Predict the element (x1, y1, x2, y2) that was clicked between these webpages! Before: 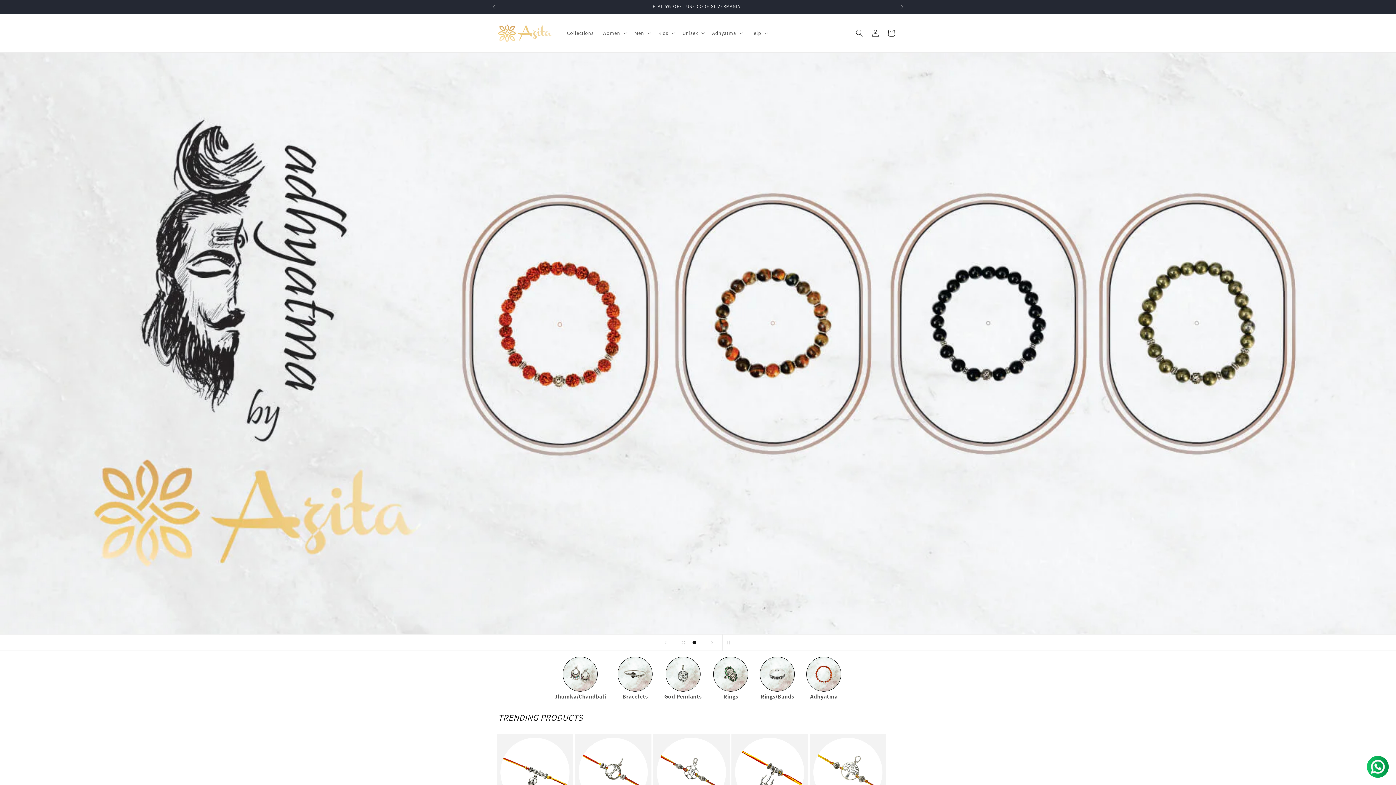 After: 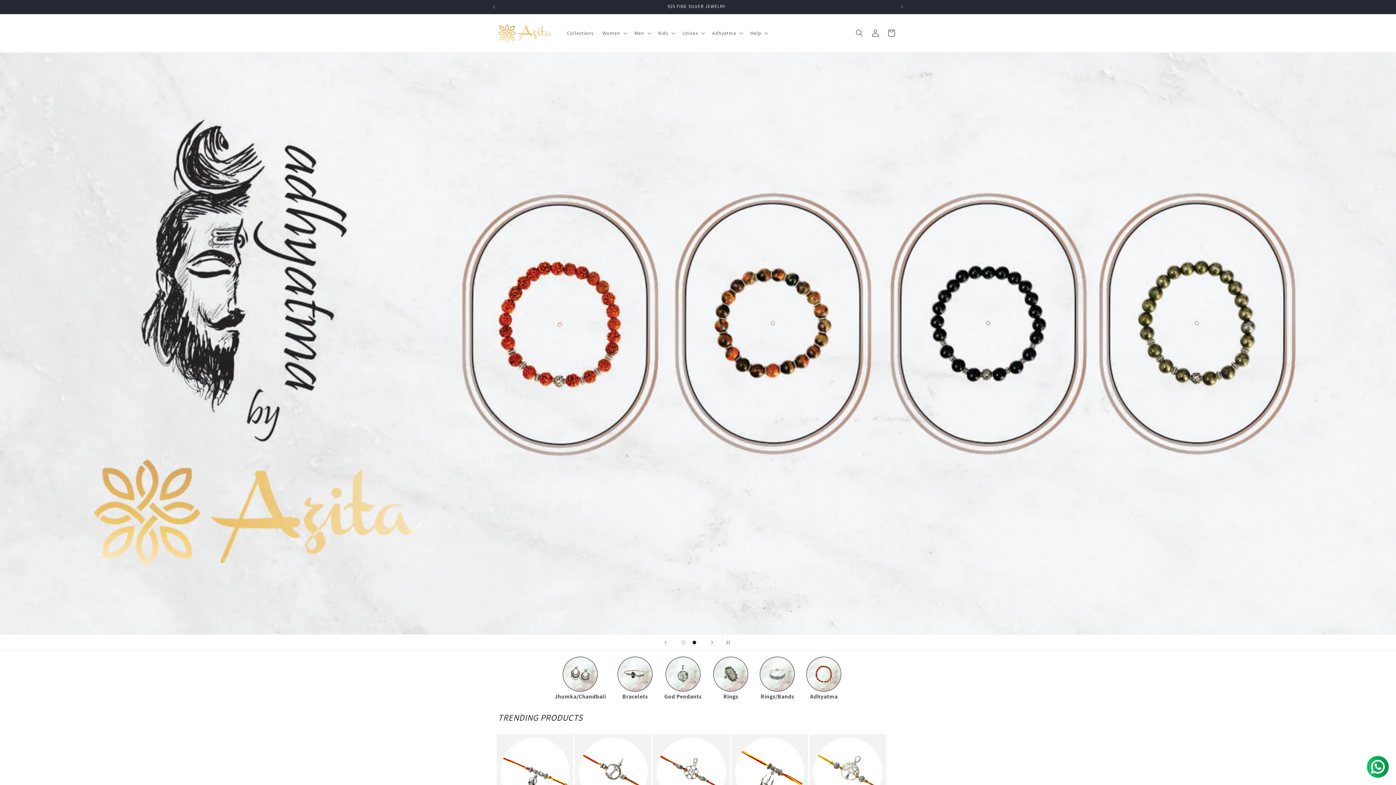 Action: bbox: (810, 692, 837, 700) label: Adhyatma